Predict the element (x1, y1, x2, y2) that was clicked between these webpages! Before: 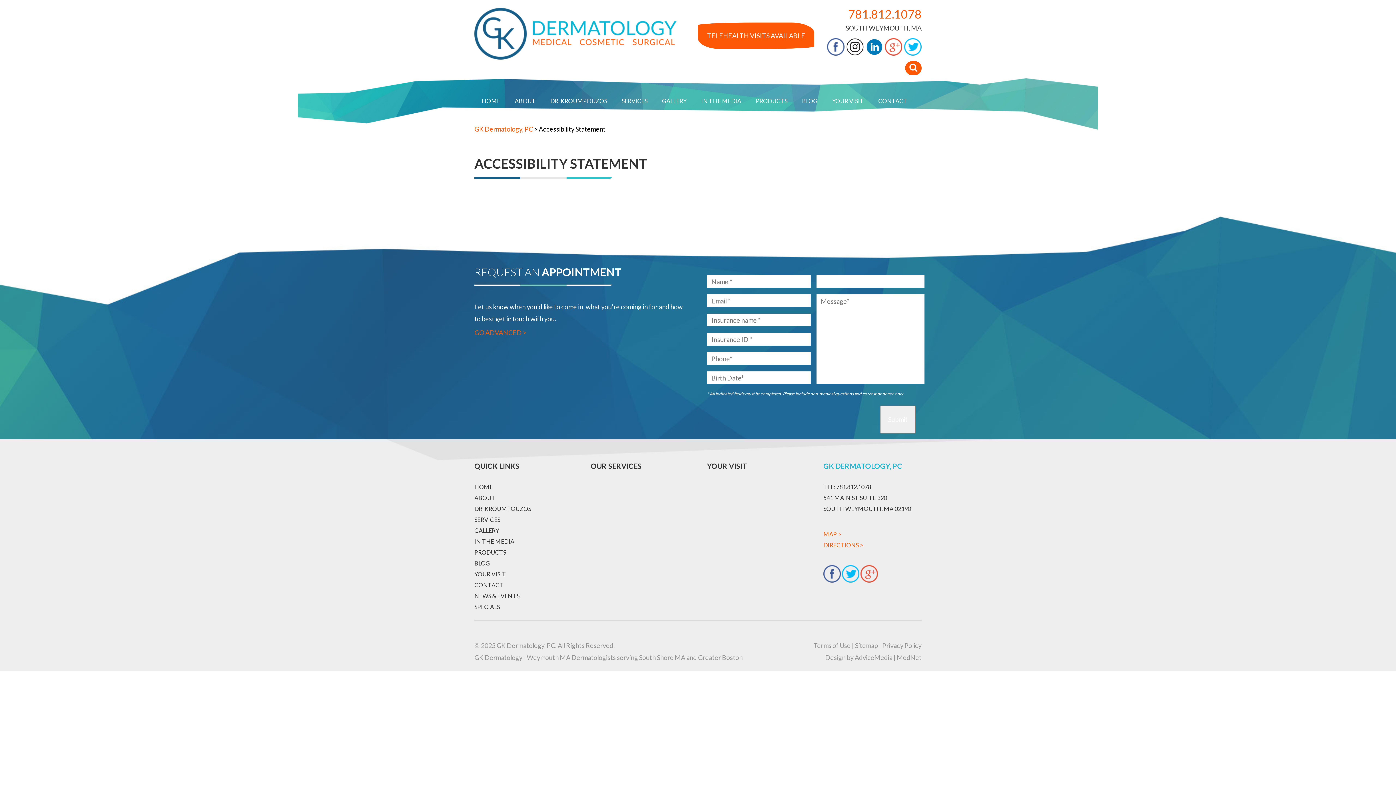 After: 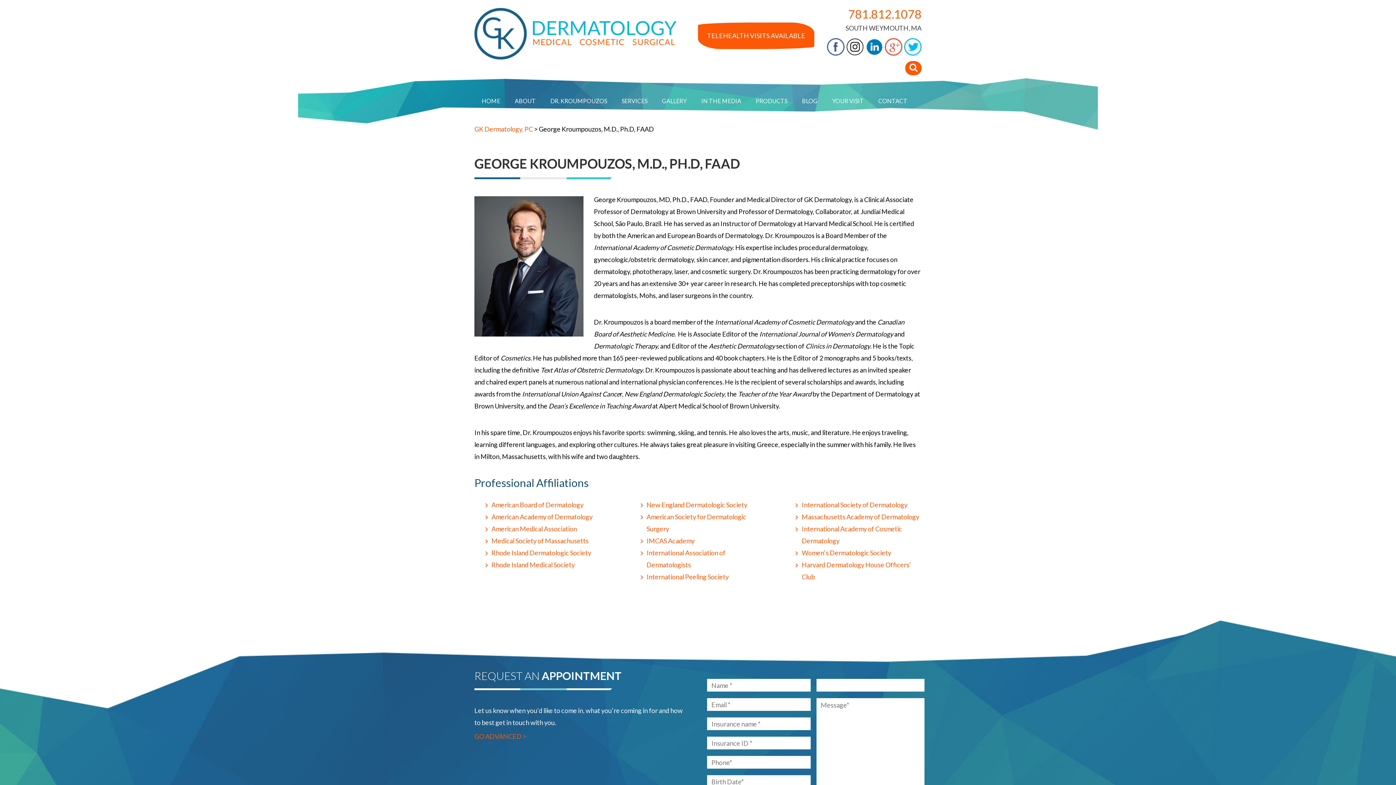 Action: bbox: (543, 88, 614, 114) label: DR. KROUMPOUZOS